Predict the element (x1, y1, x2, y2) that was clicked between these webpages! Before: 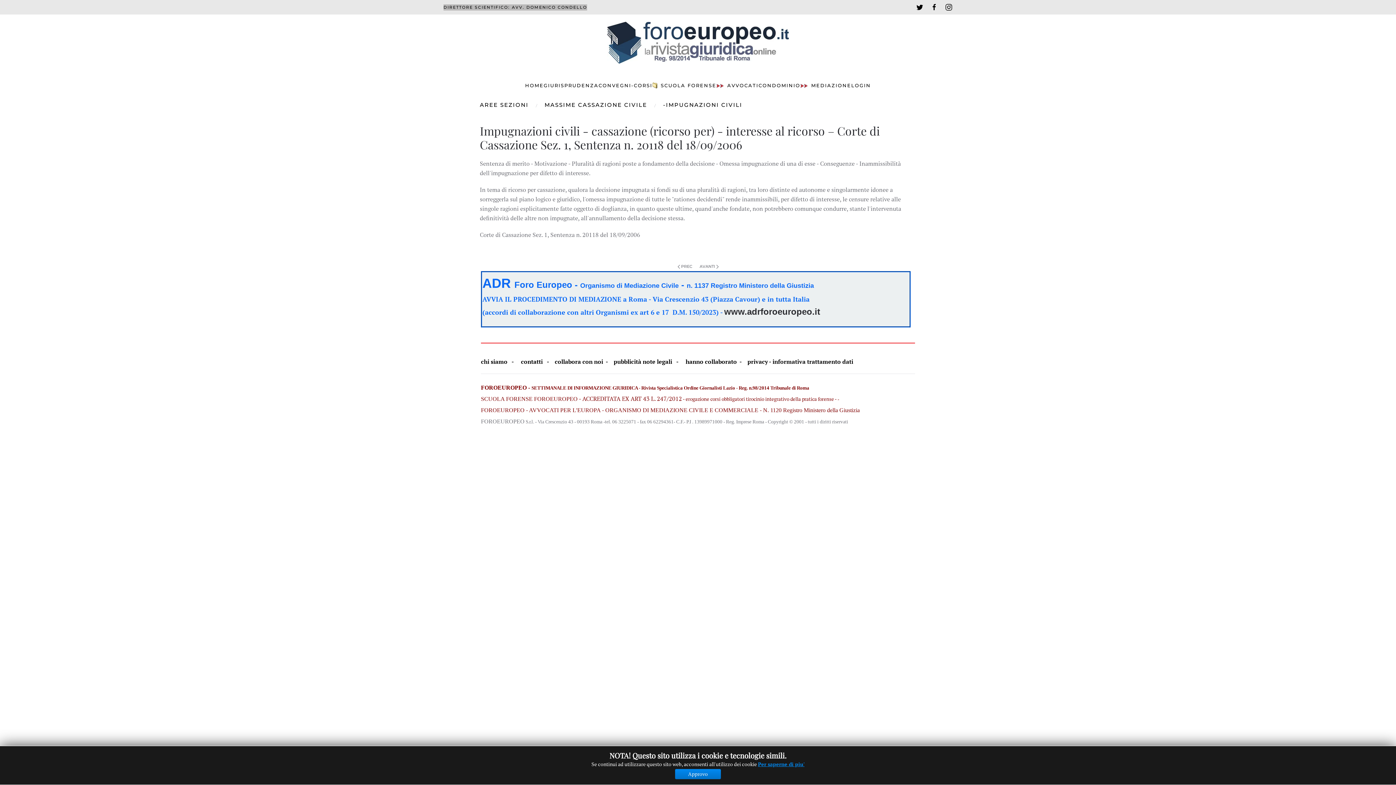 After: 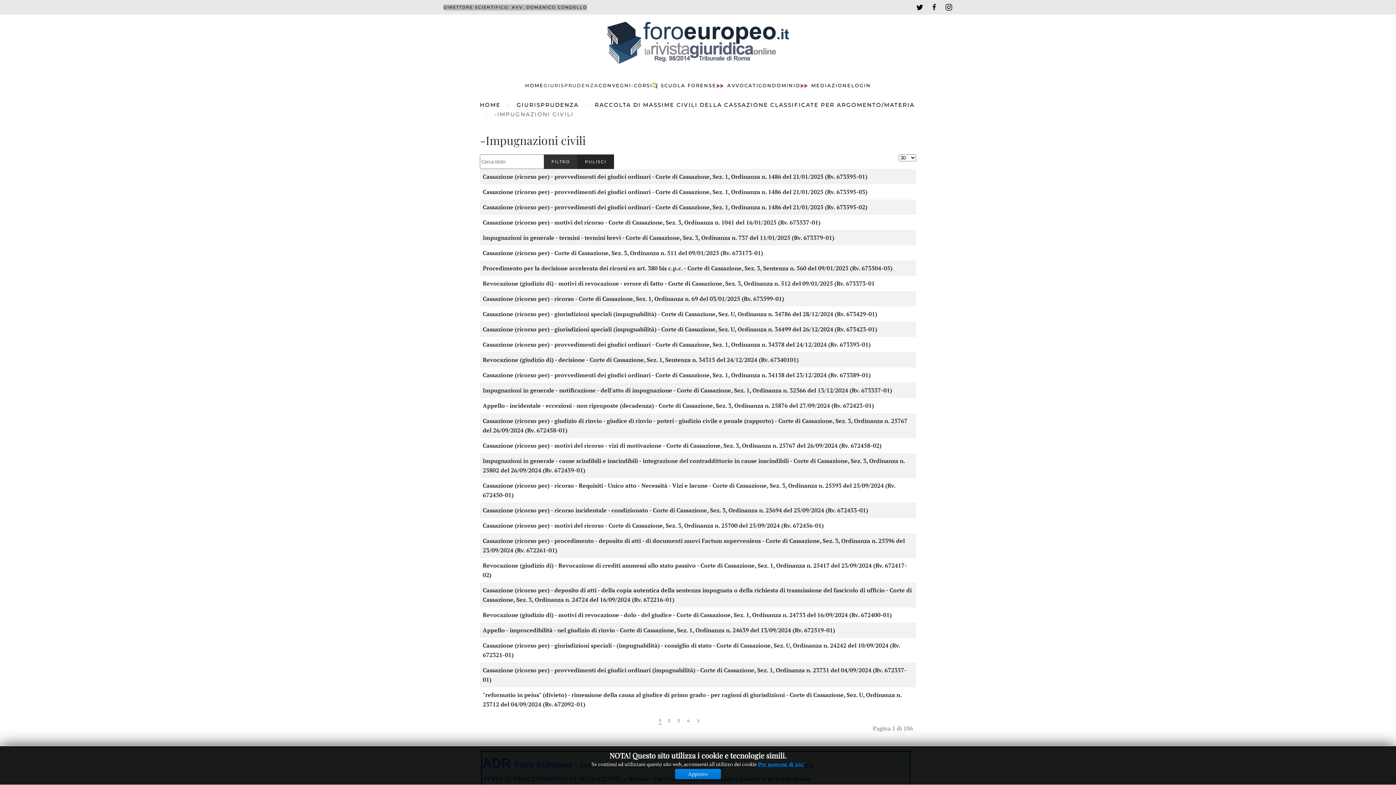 Action: label: -IMPUGNAZIONI CIVILI bbox: (663, 101, 742, 108)